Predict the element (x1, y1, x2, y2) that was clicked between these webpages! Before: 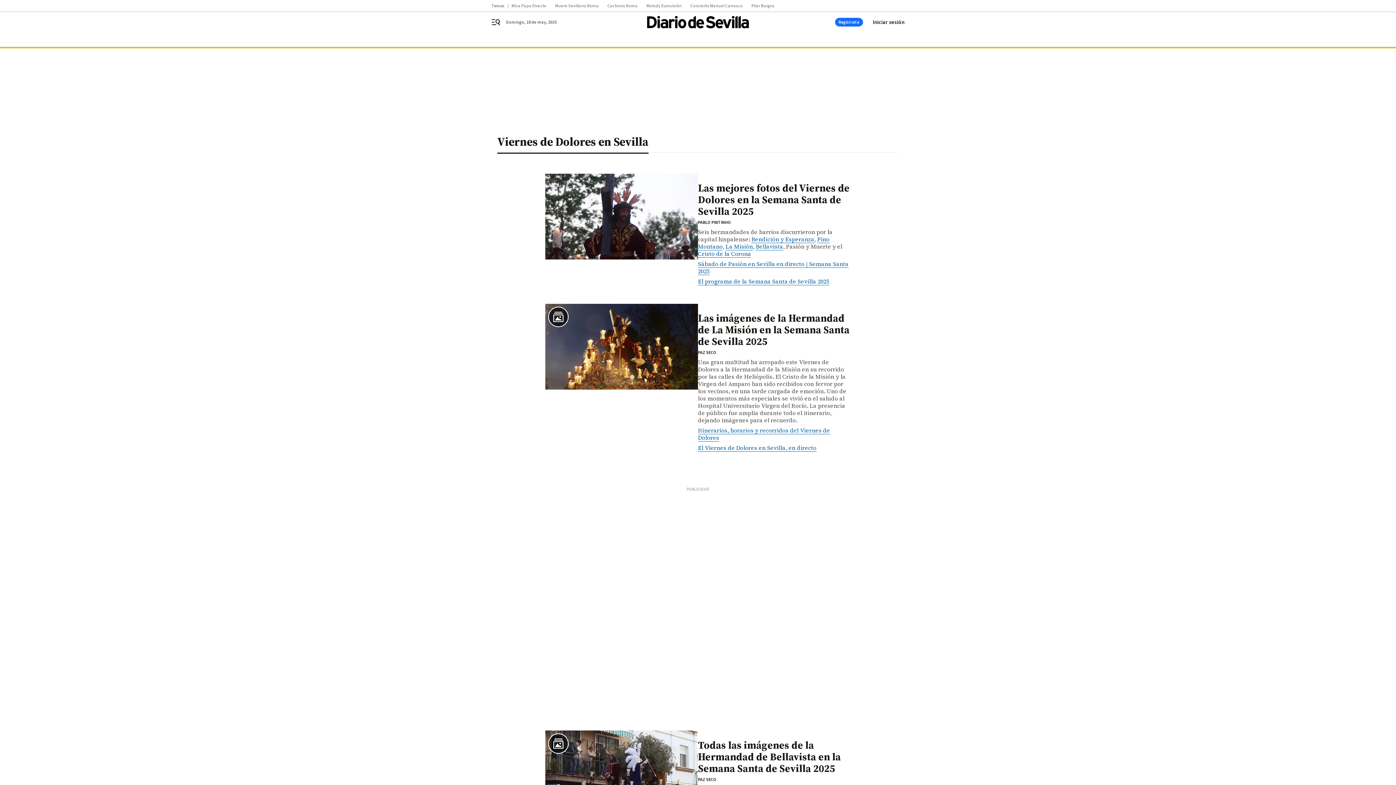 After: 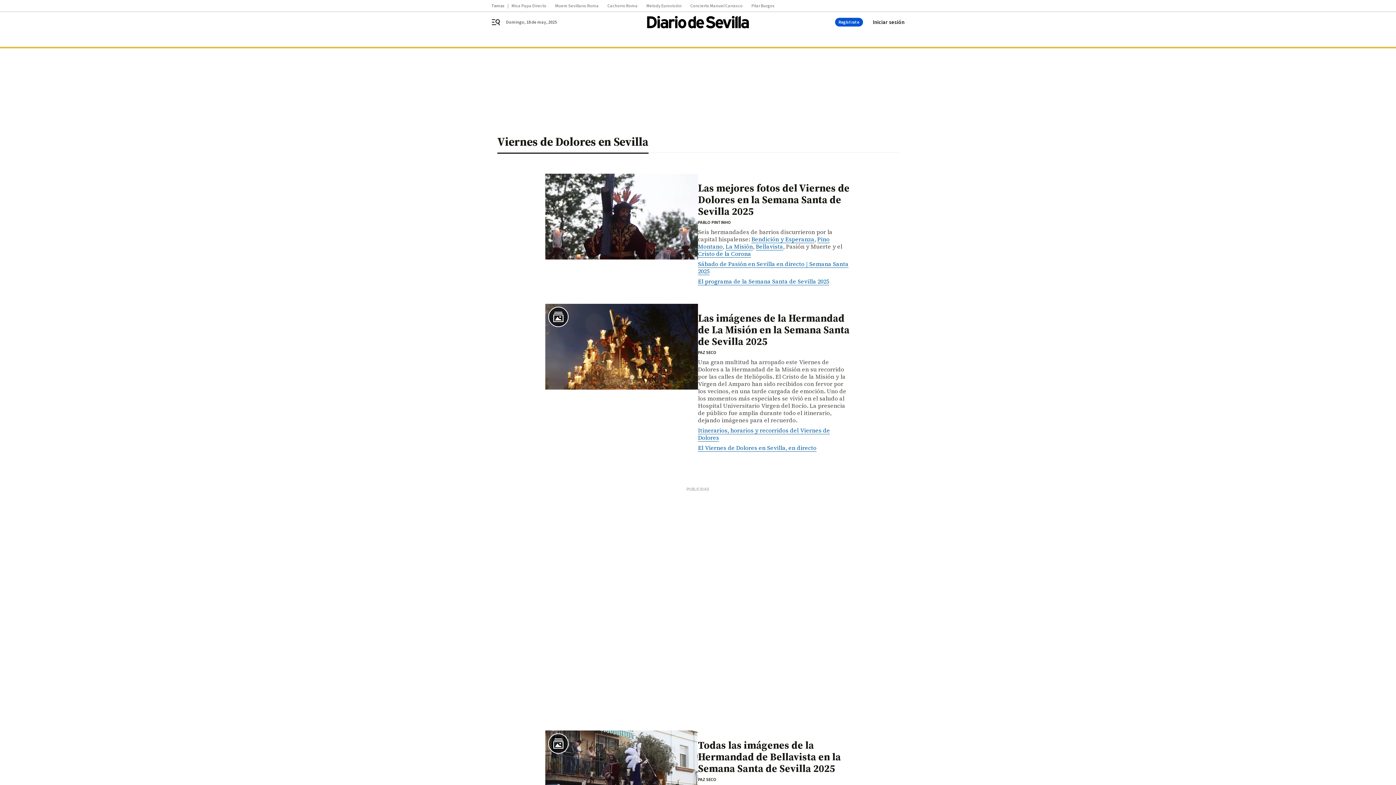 Action: bbox: (835, 17, 863, 26) label: Regístrate